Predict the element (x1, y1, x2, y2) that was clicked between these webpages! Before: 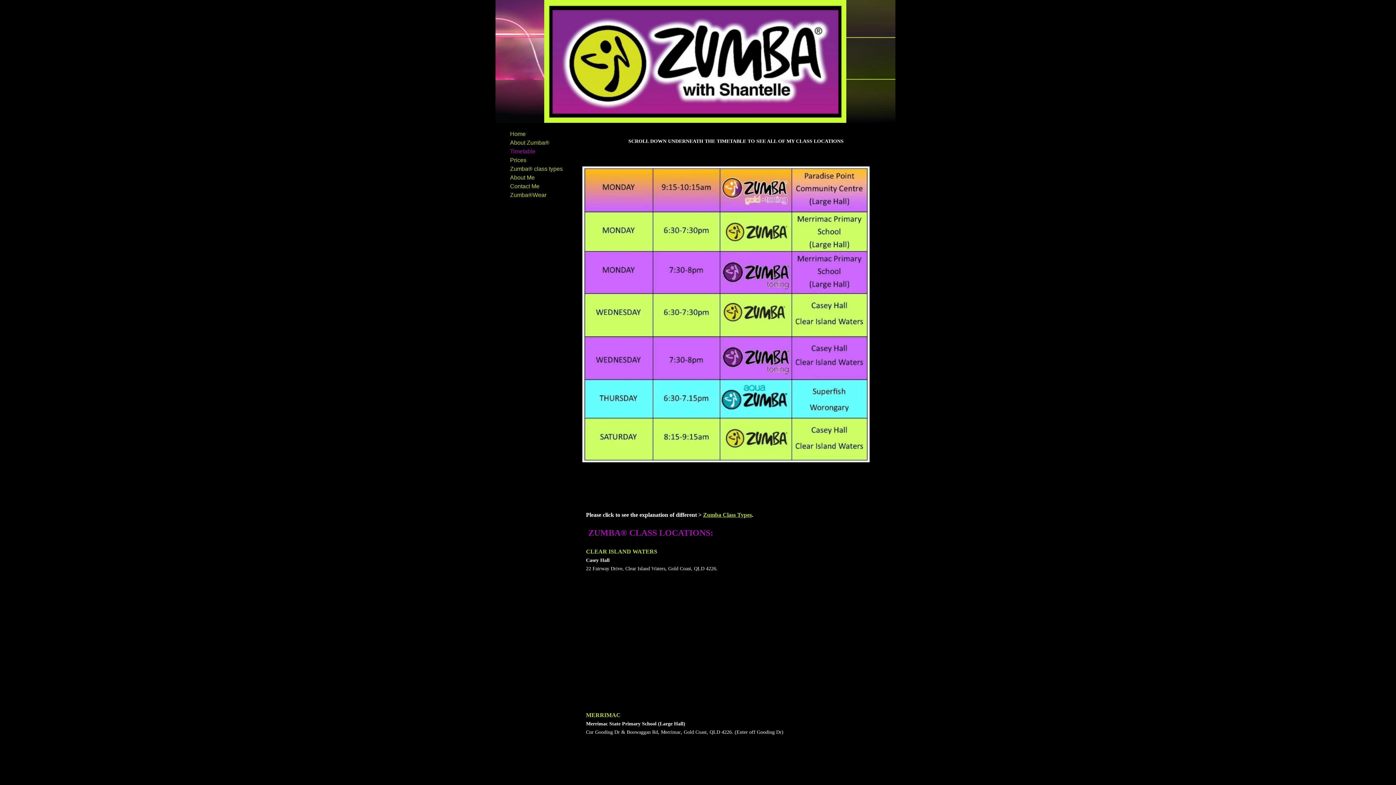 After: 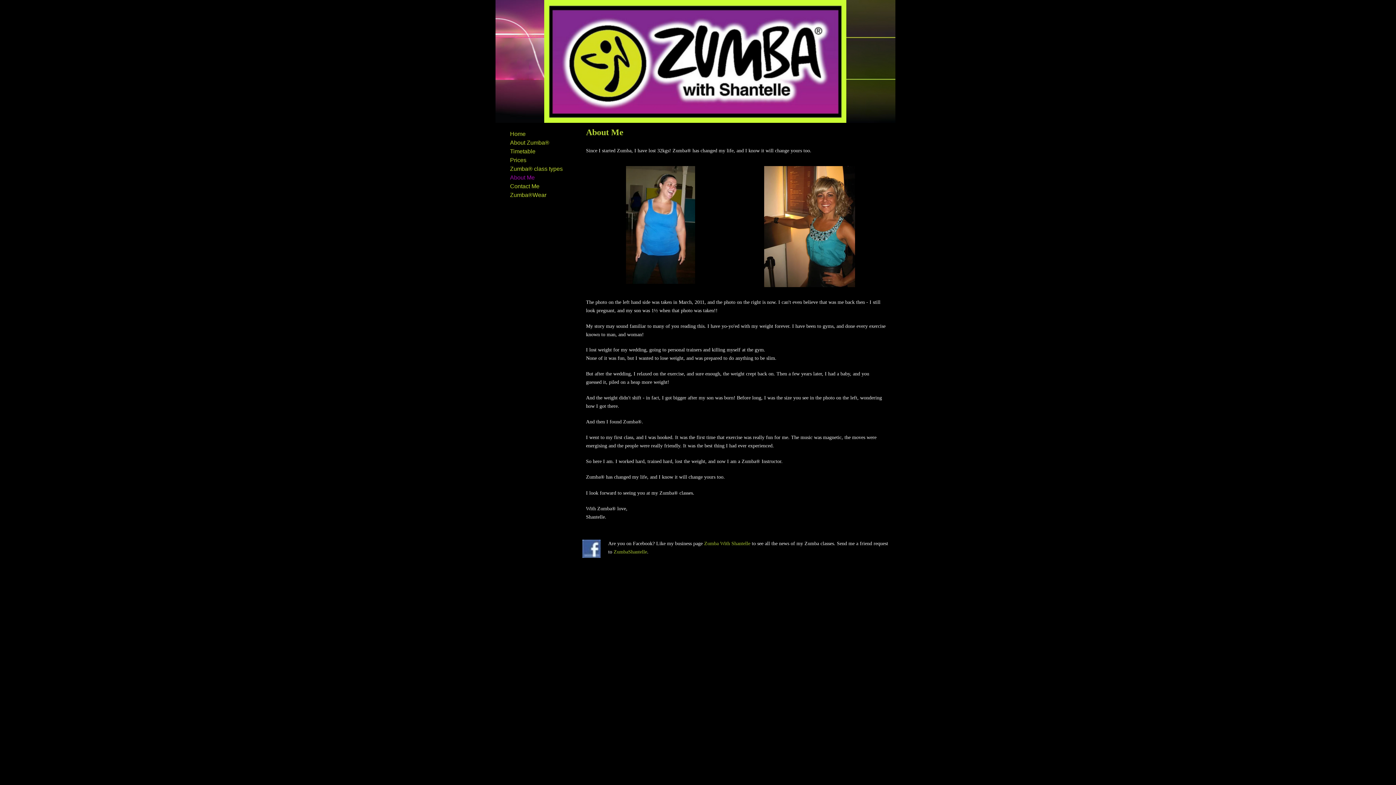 Action: bbox: (506, 173, 538, 181) label: About Me